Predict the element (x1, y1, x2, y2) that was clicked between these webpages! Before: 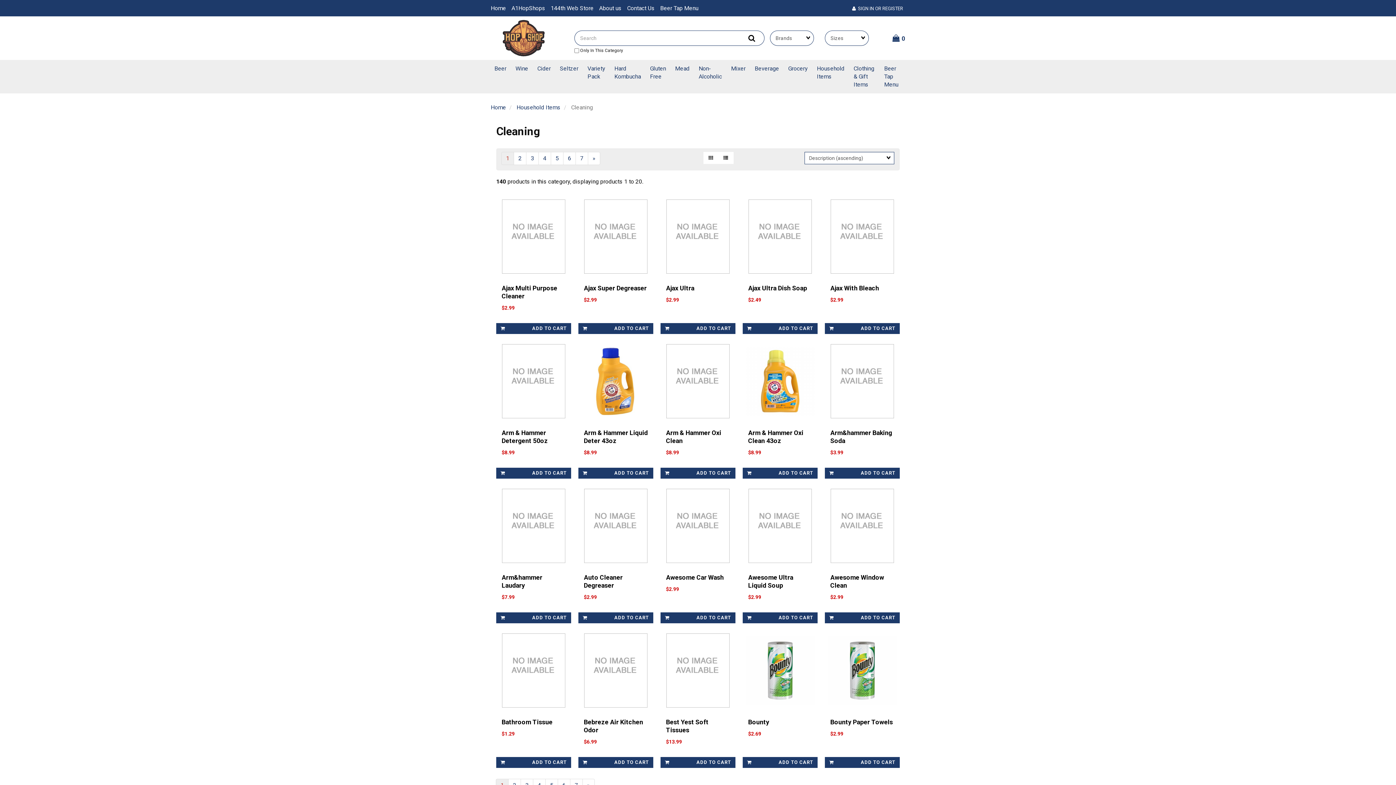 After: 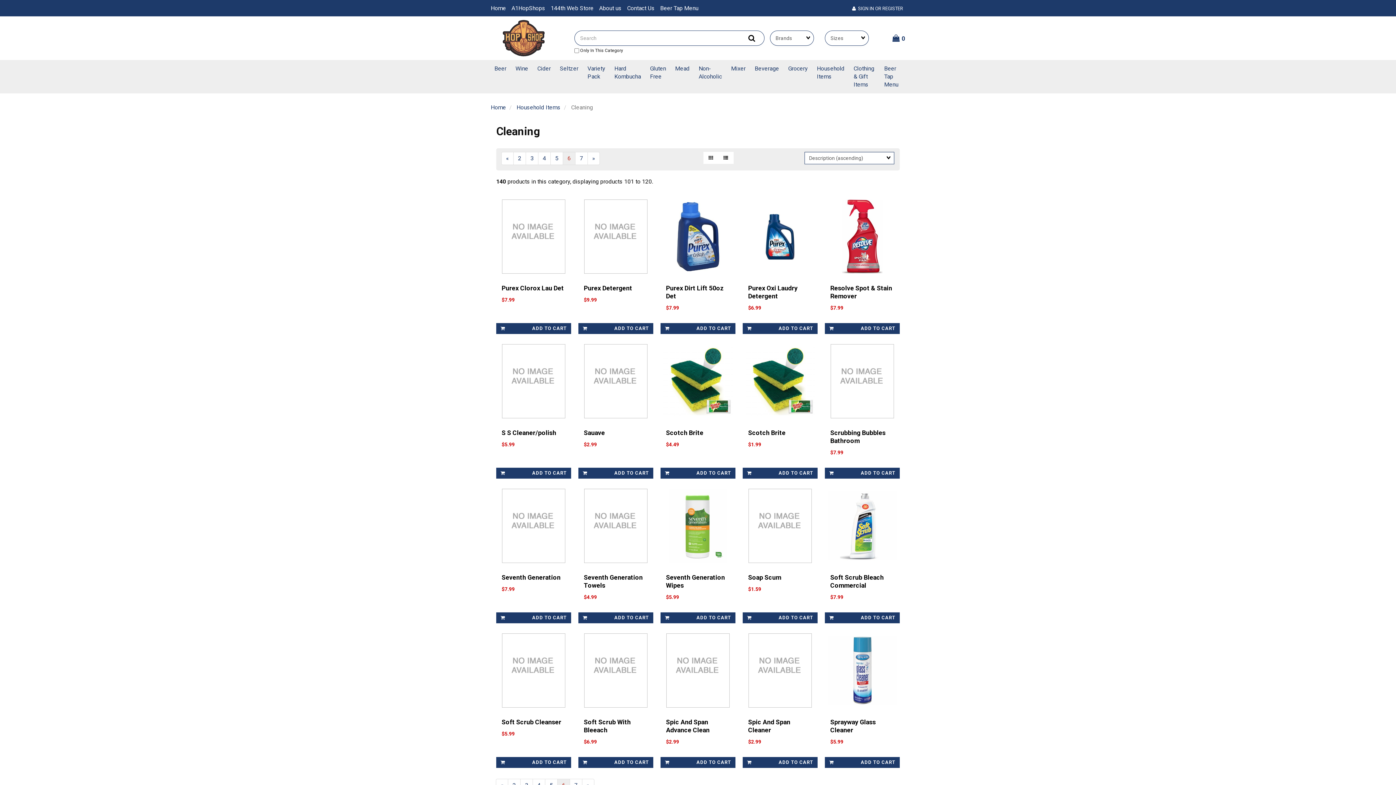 Action: label: 6 bbox: (563, 152, 576, 165)